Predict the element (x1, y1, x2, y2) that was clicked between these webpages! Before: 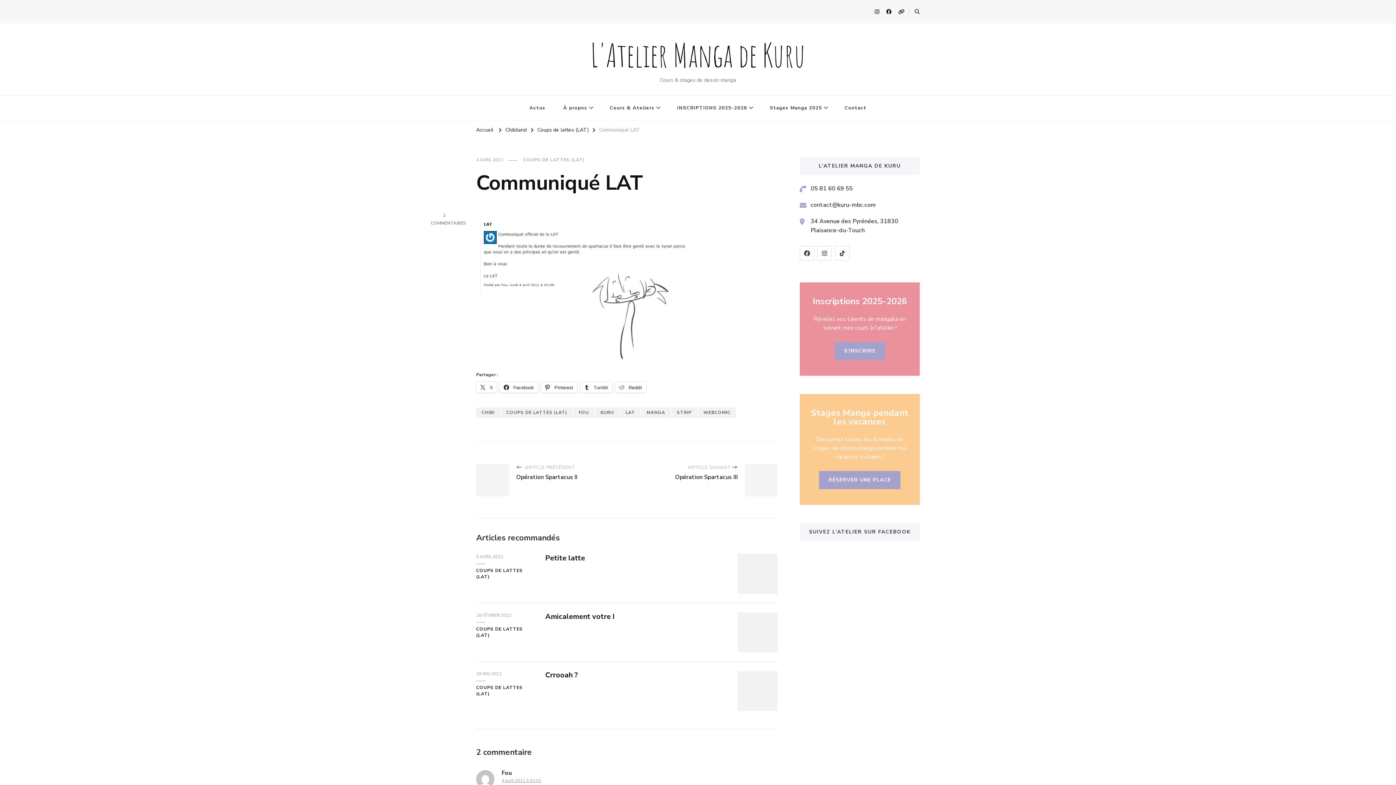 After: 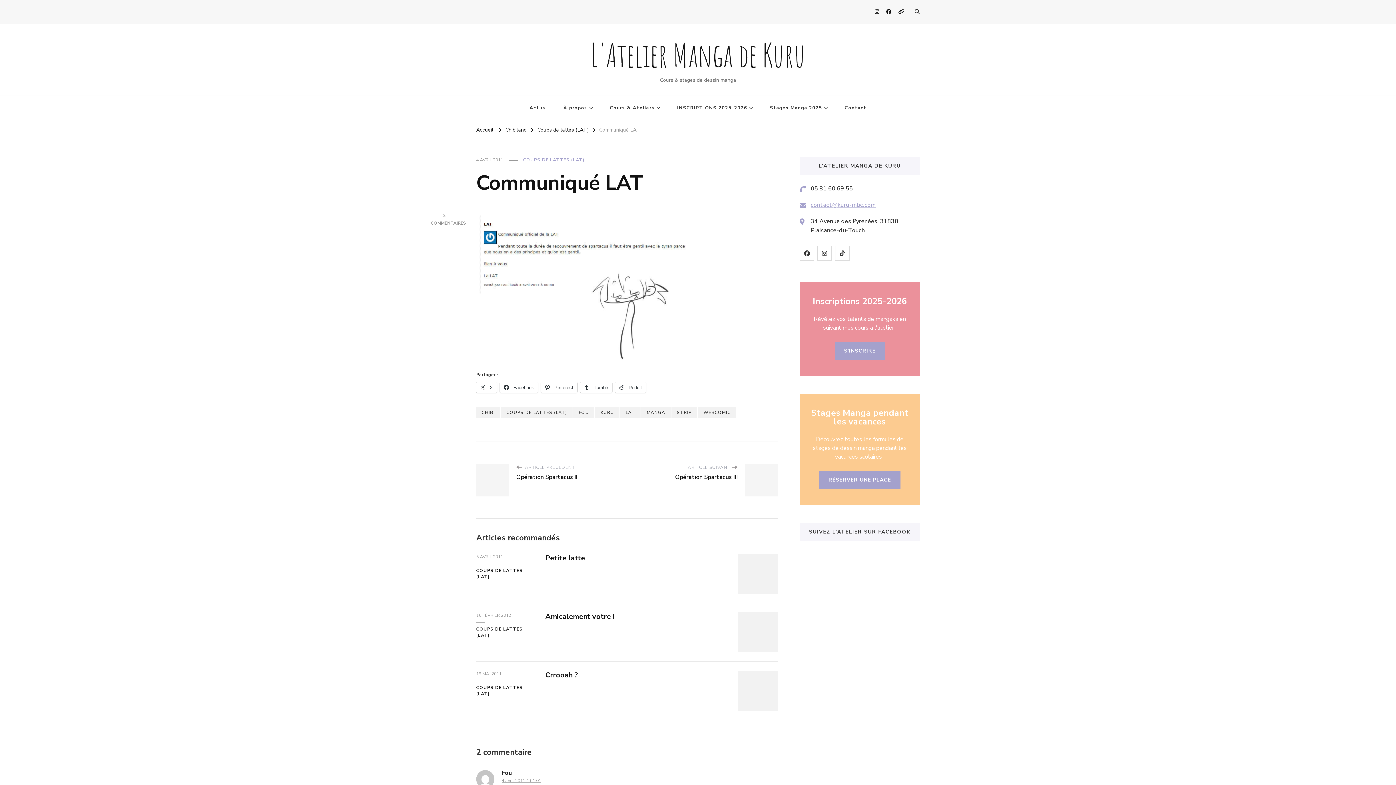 Action: label: contact@kuru-mbc.com bbox: (810, 200, 876, 209)